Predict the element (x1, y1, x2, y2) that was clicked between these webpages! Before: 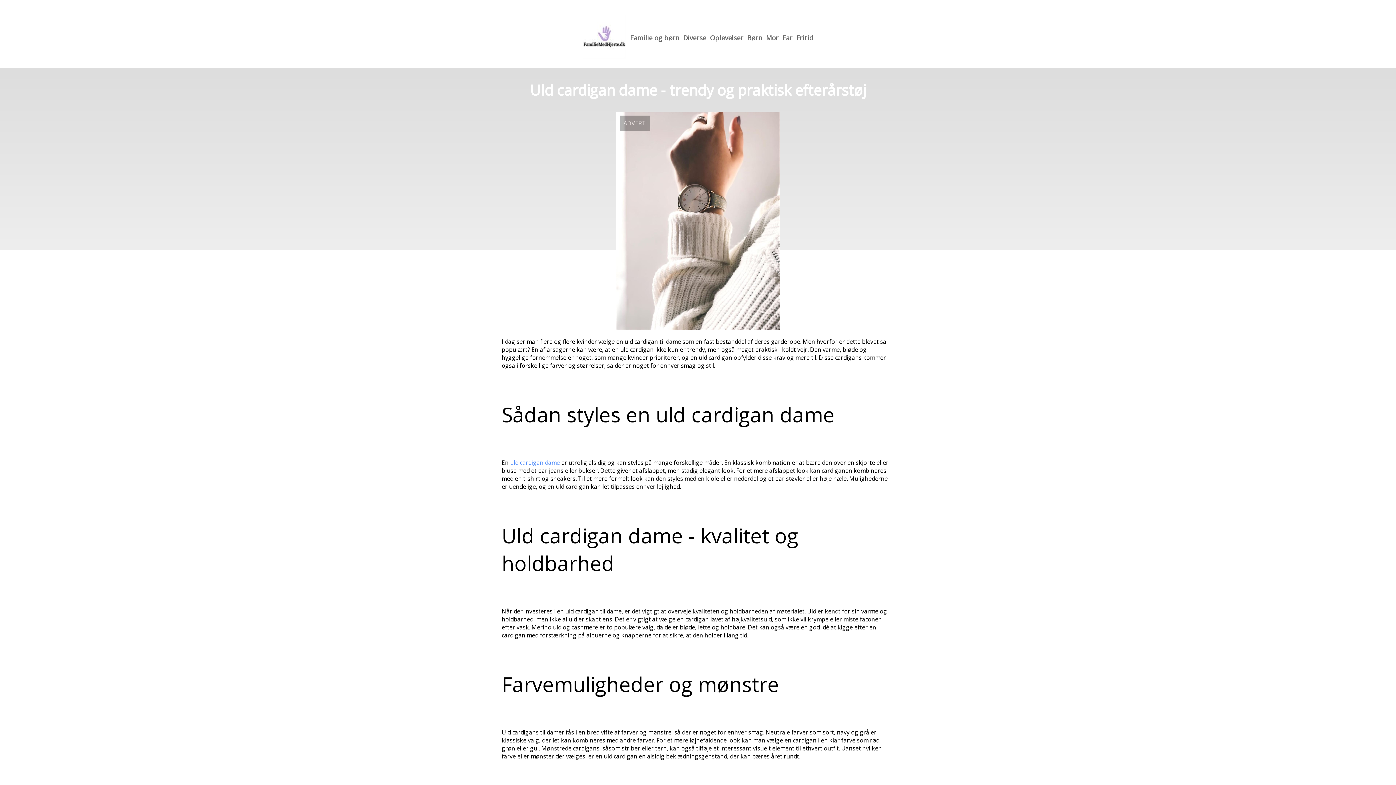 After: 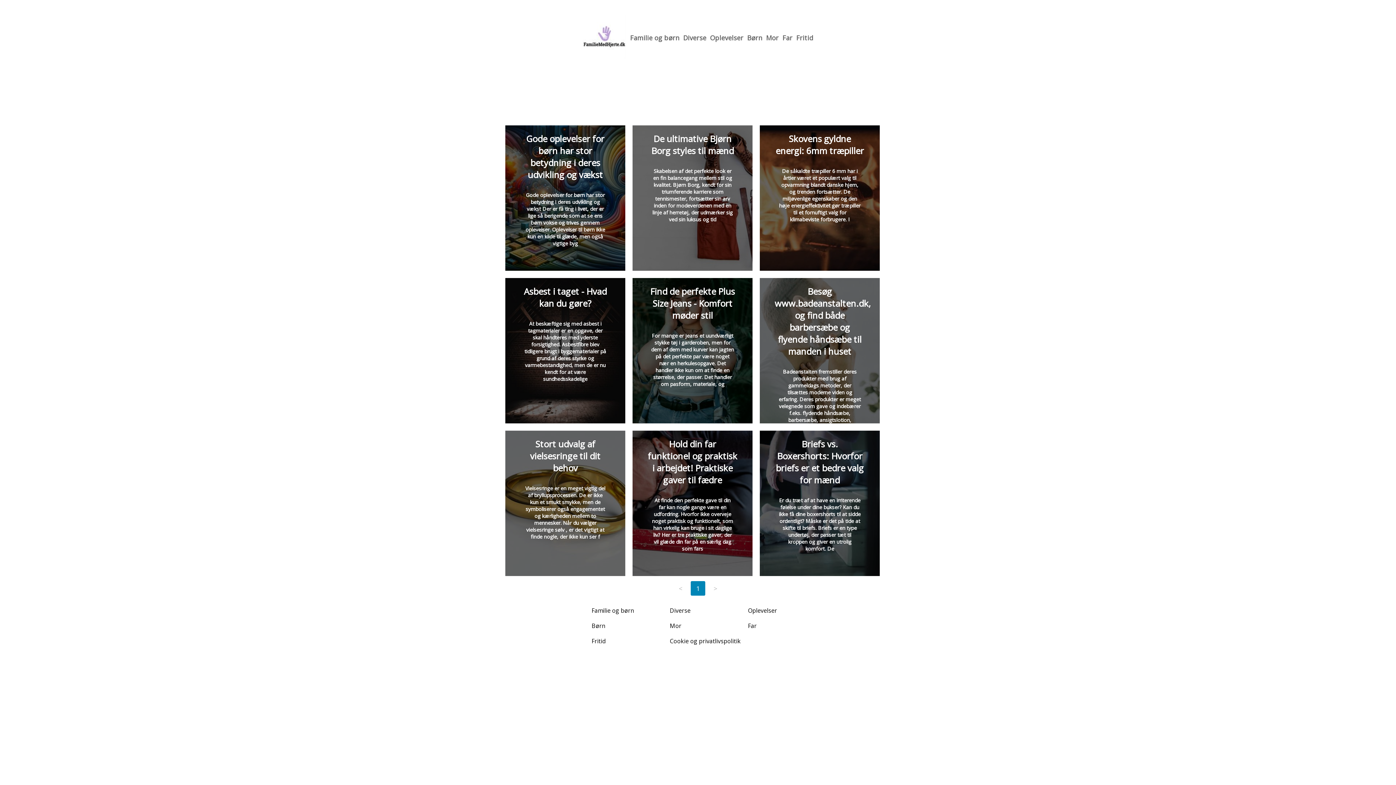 Action: label: Far bbox: (782, 33, 792, 42)